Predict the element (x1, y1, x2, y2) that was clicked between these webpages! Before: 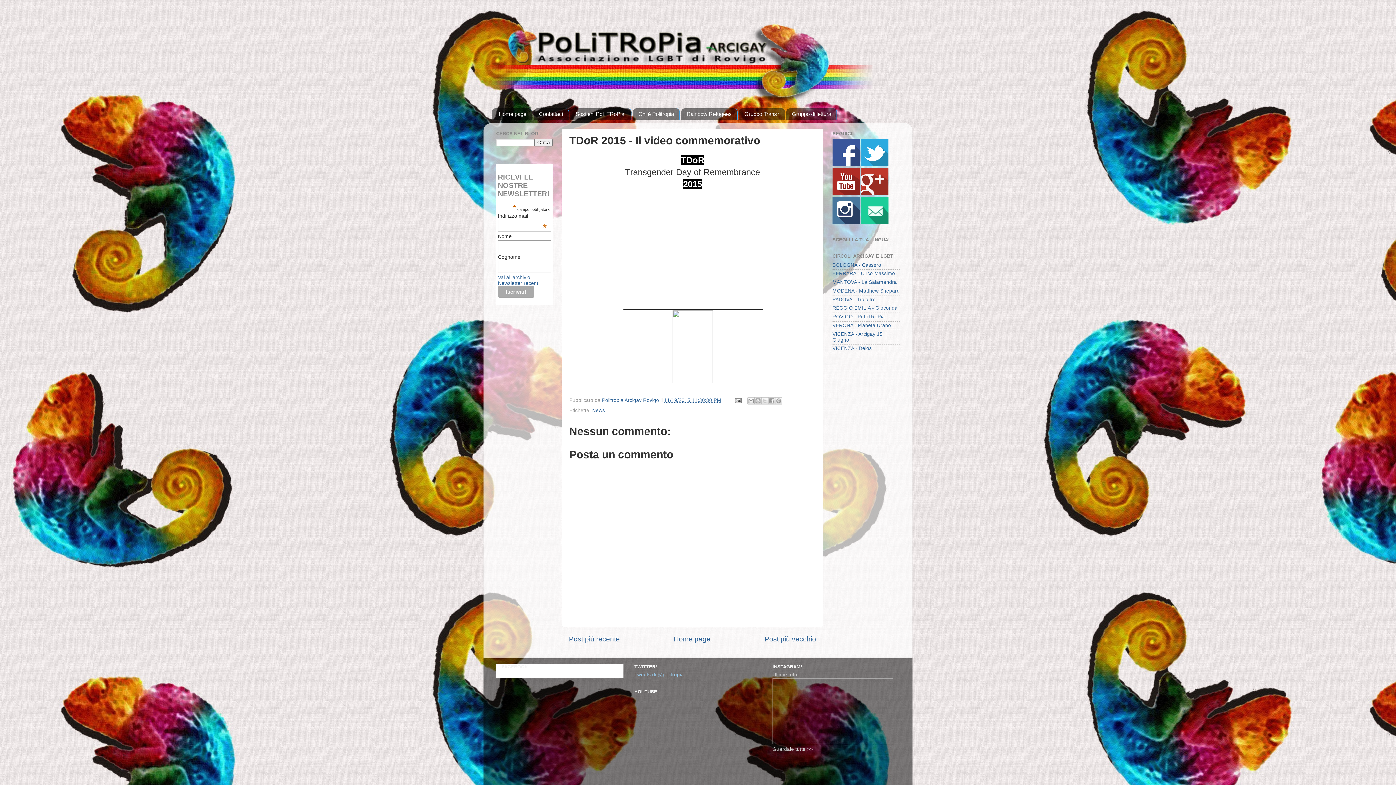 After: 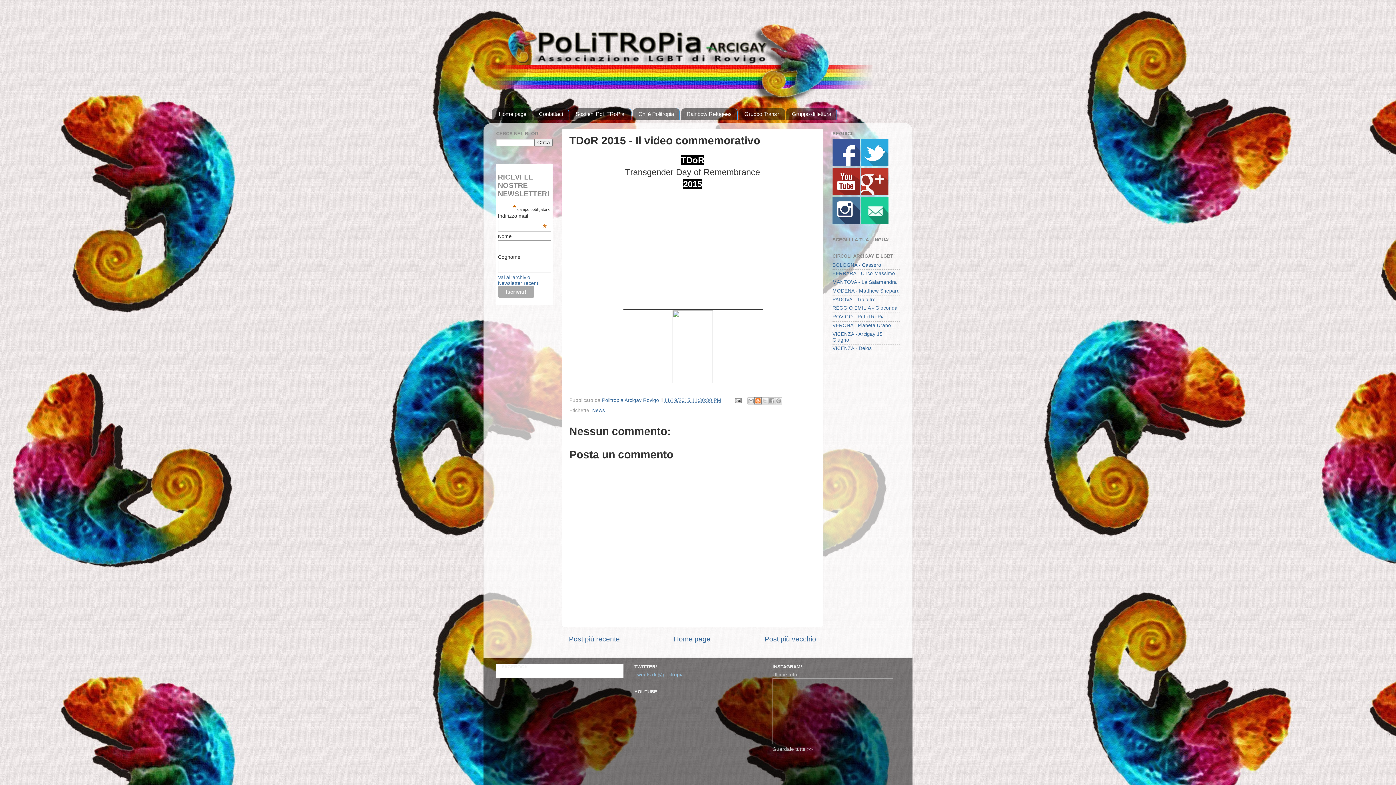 Action: label: Postalo sul blog bbox: (754, 397, 761, 404)